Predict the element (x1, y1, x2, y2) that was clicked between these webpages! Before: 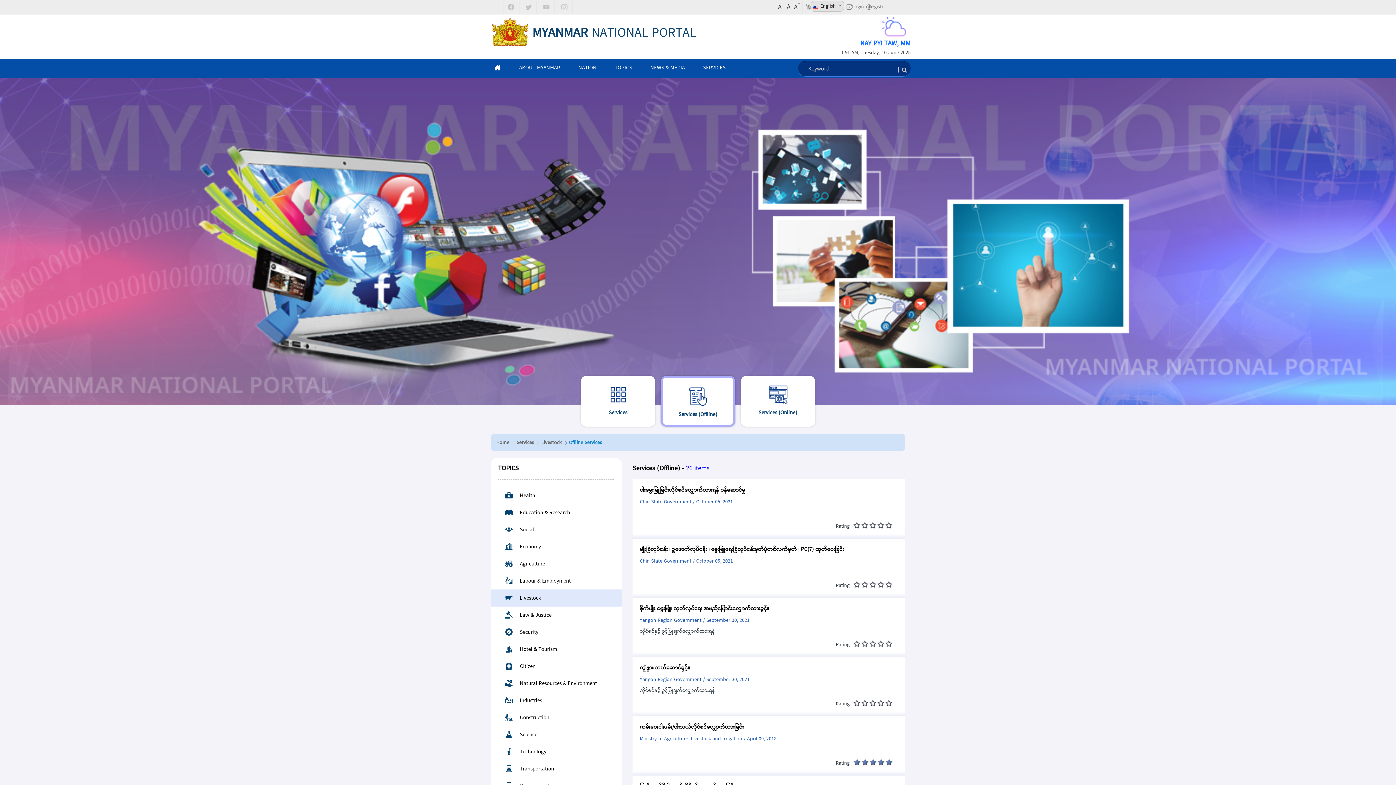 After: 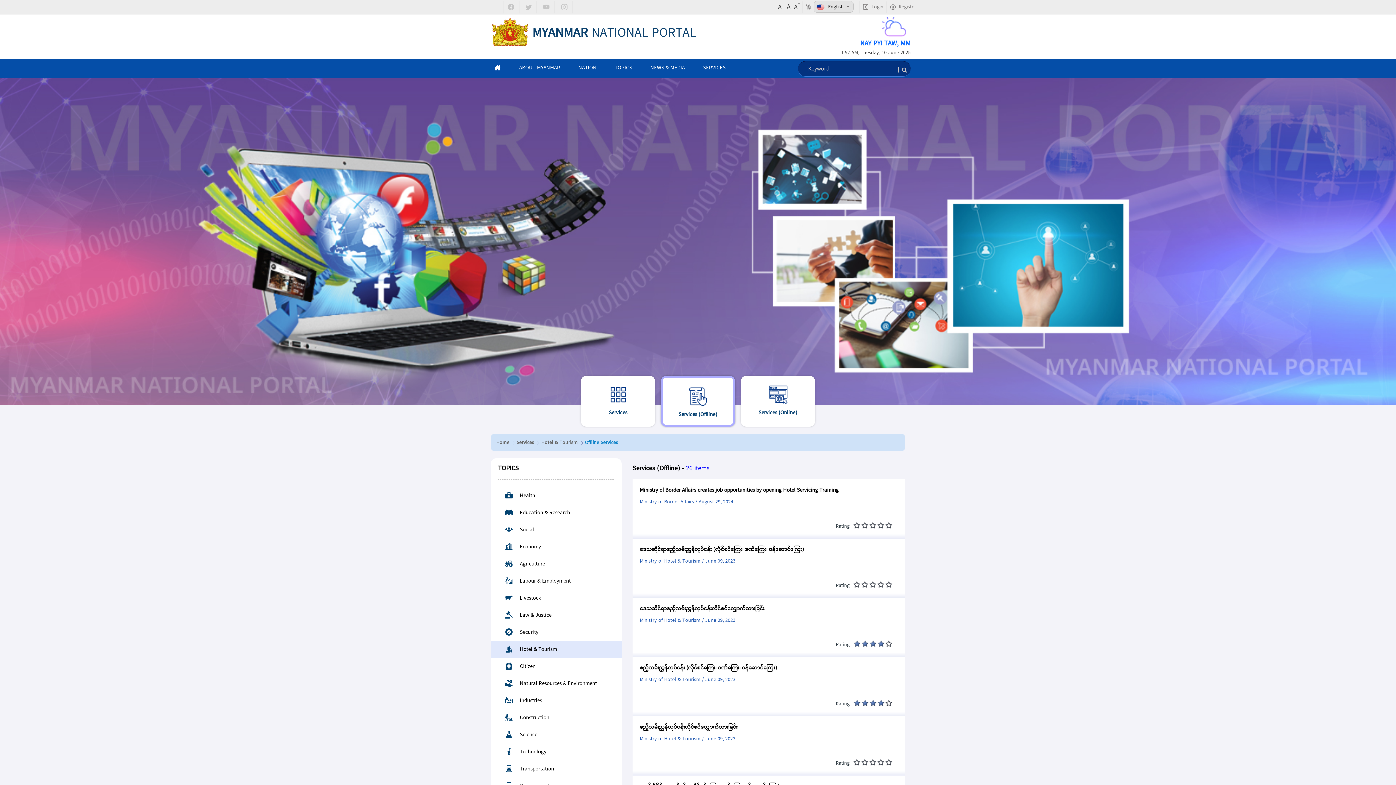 Action: label: Hotel & Tourism bbox: (498, 645, 557, 655)